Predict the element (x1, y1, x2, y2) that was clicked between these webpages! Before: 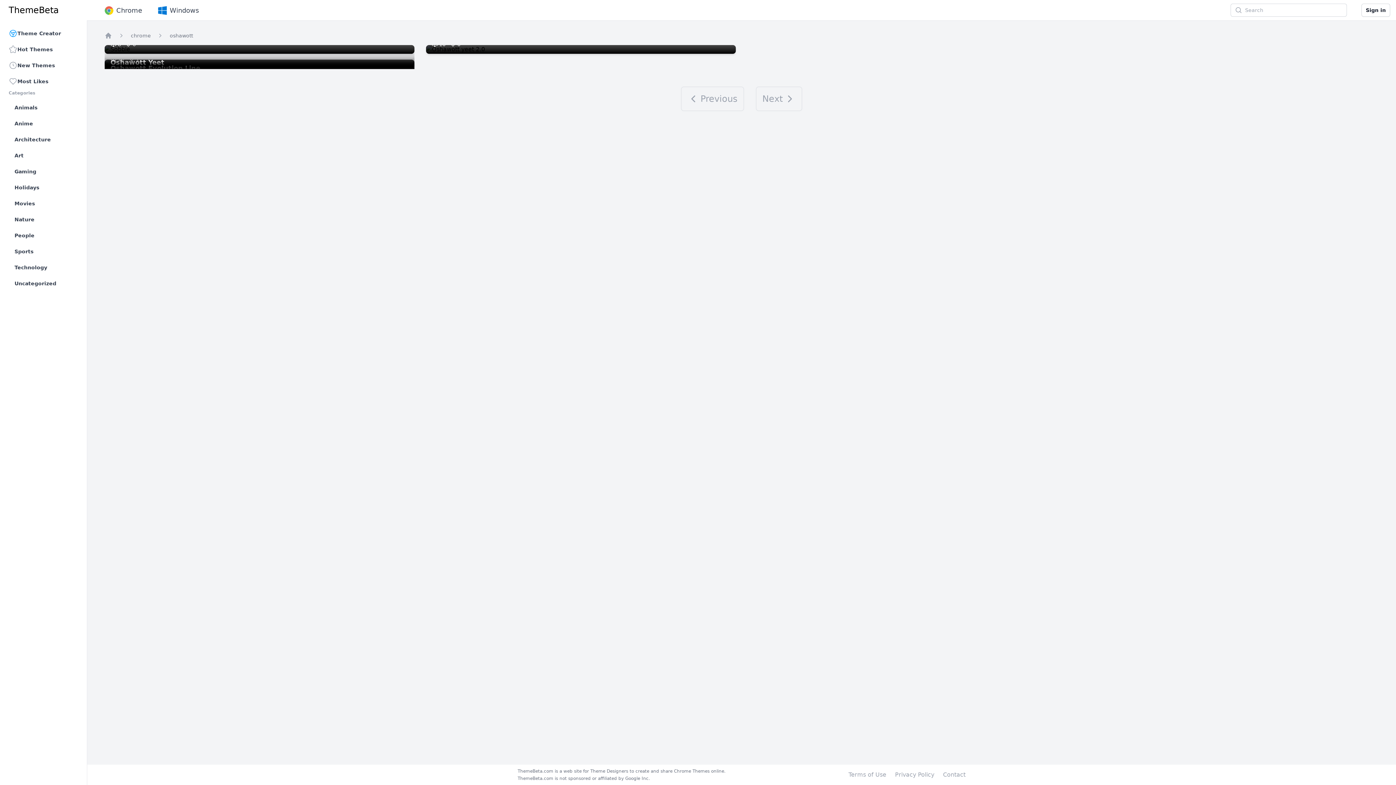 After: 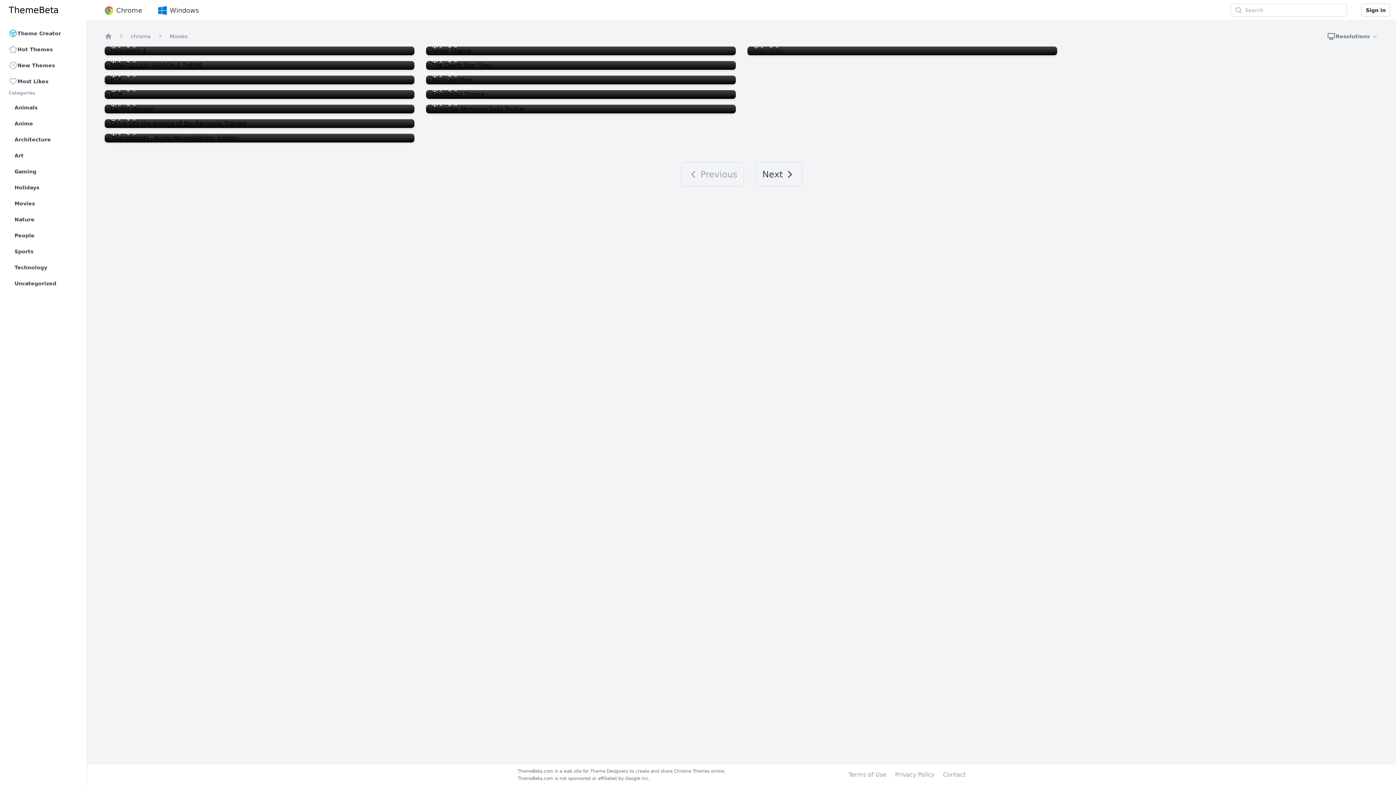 Action: label: Movies bbox: (11, 196, 78, 210)